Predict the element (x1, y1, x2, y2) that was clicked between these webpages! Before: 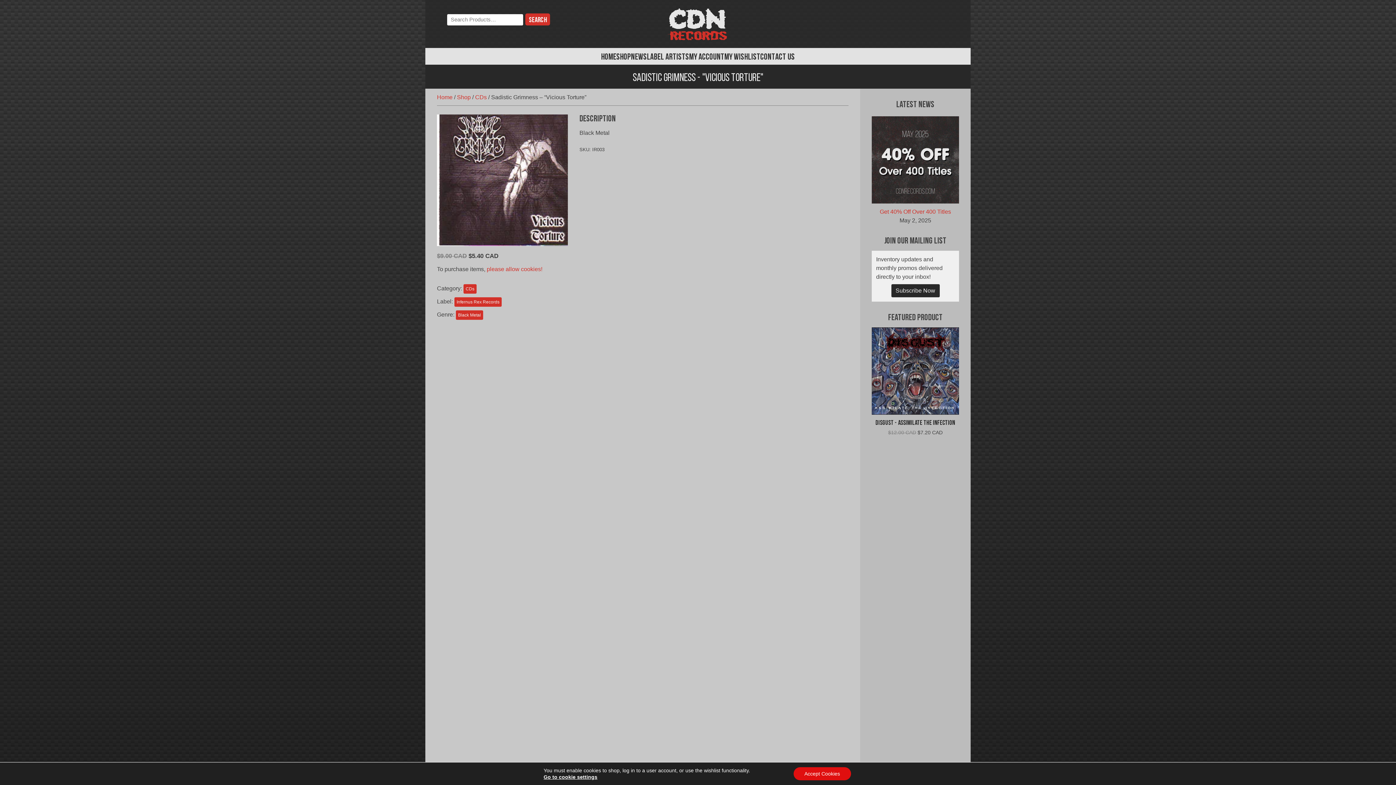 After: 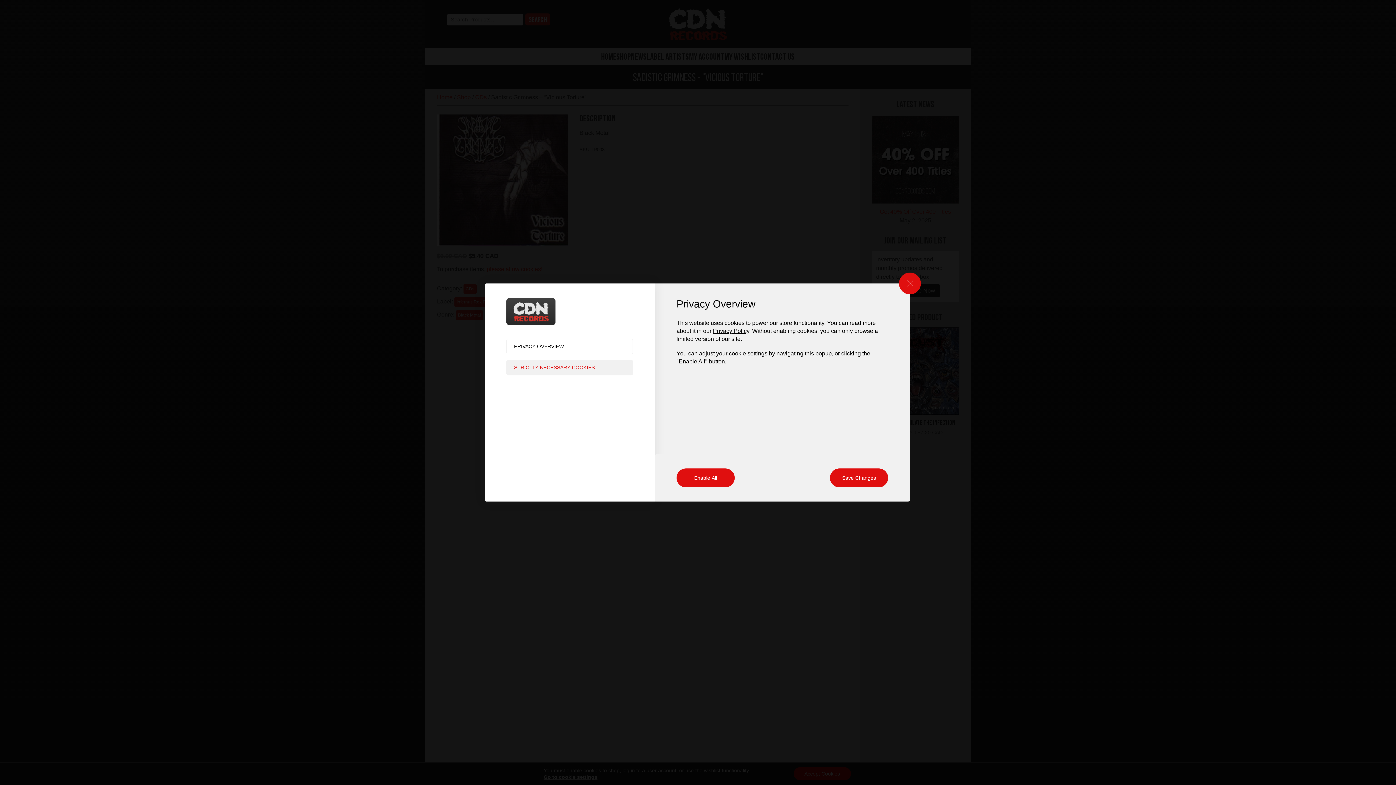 Action: label: Go to cookie settings bbox: (543, 774, 597, 780)